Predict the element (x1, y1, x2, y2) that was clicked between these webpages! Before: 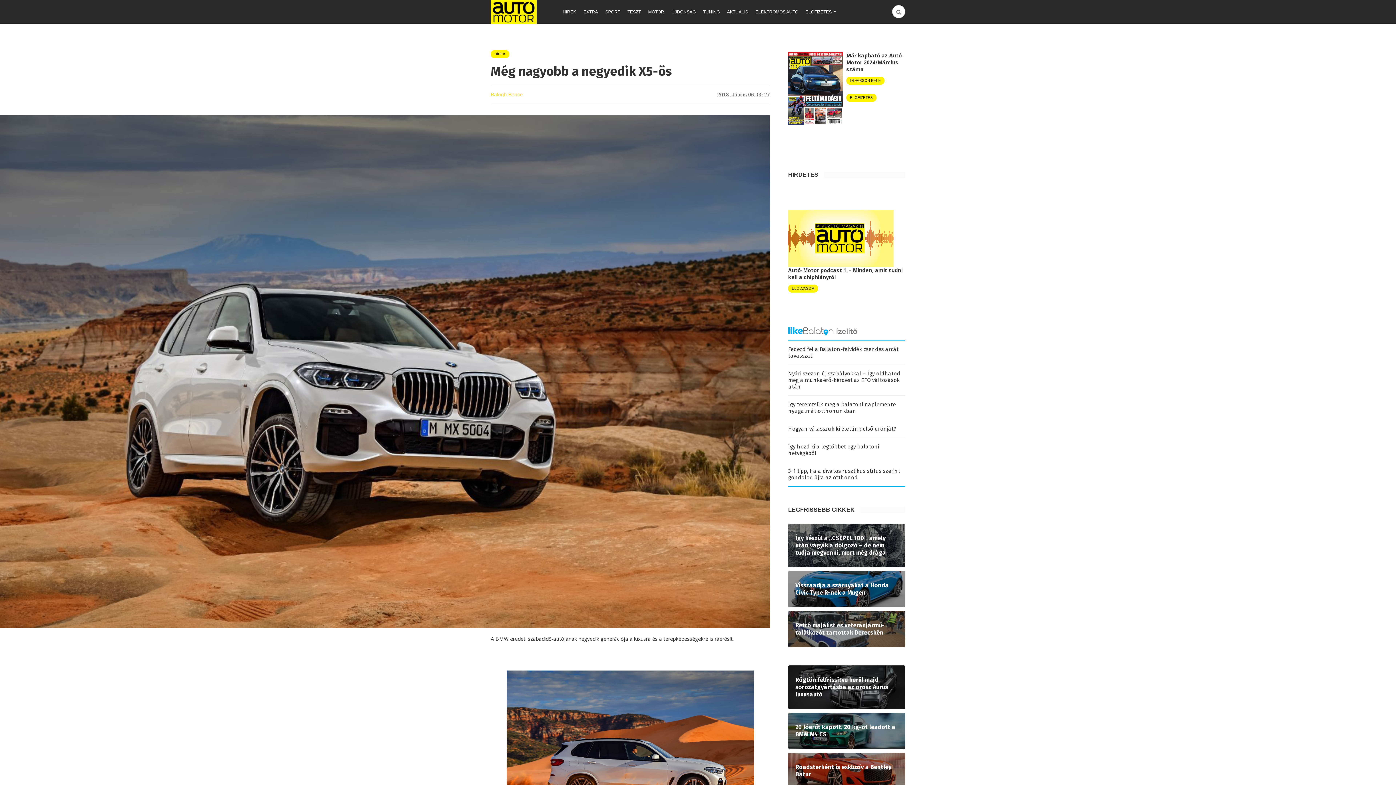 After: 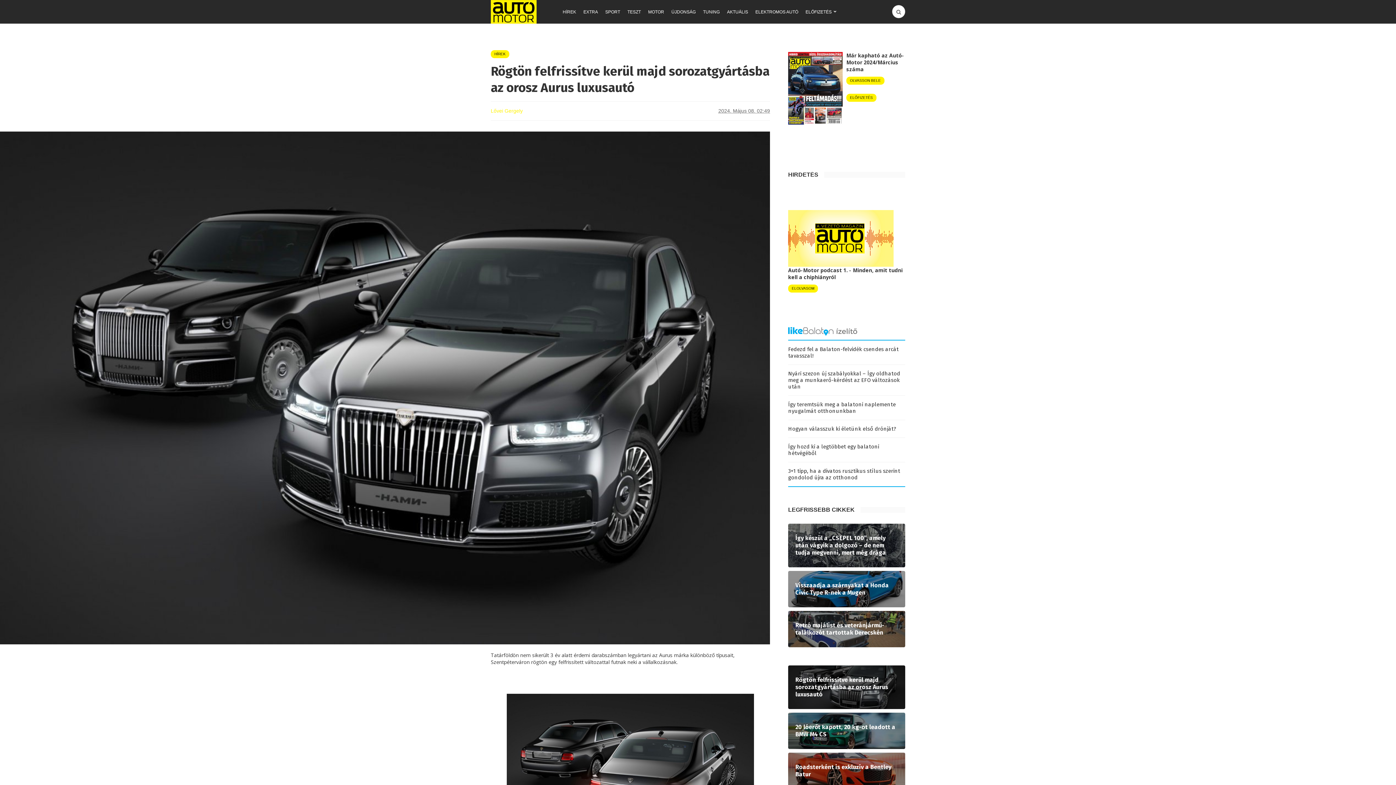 Action: bbox: (788, 665, 905, 709)